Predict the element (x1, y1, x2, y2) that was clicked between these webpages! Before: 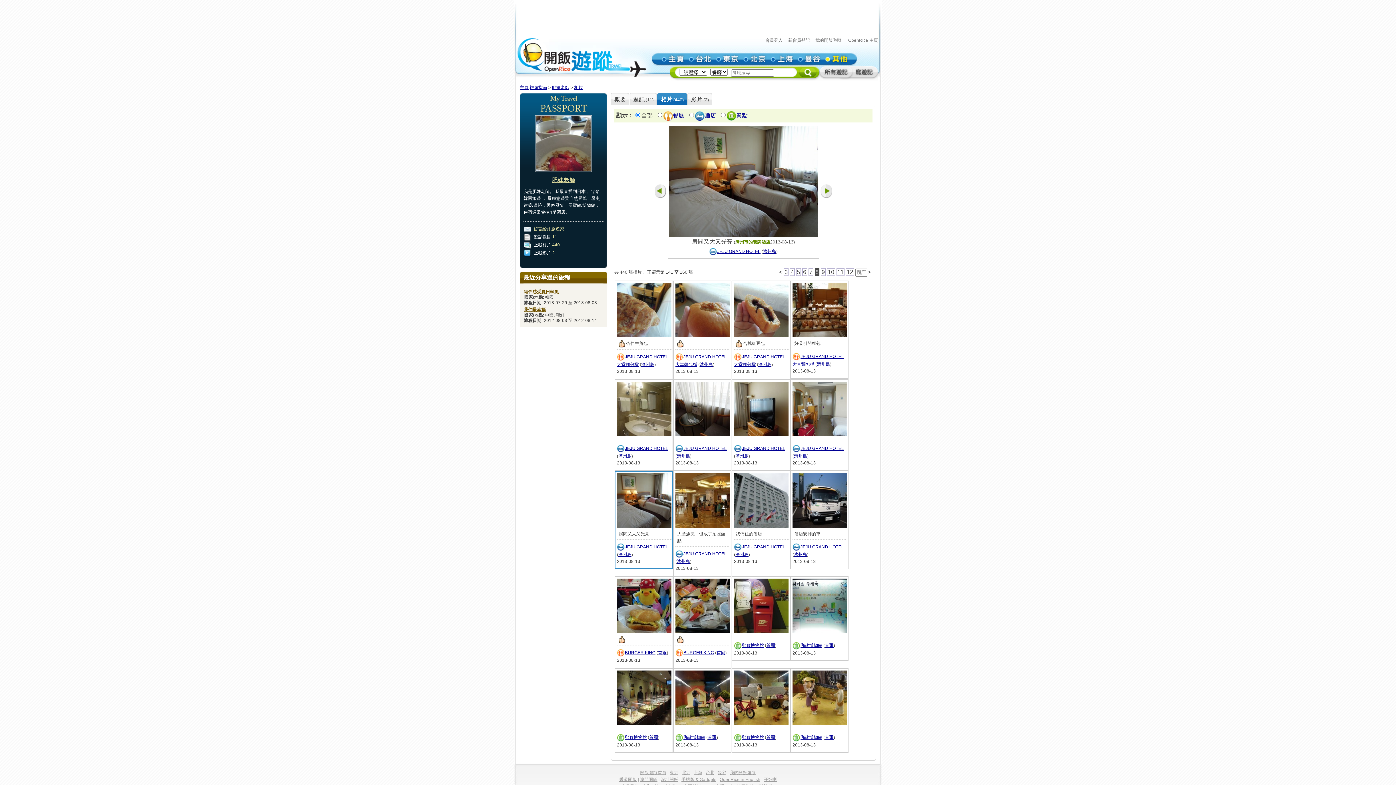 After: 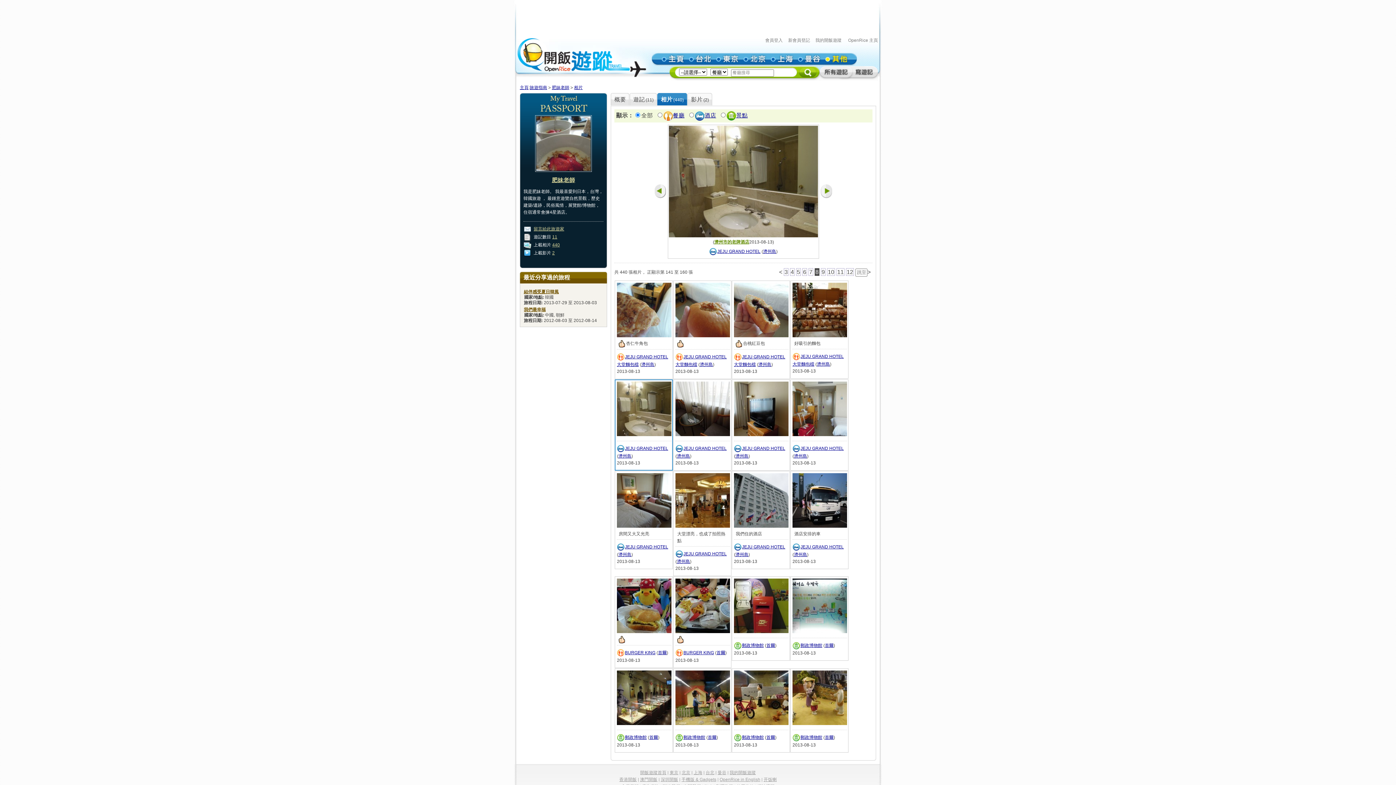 Action: bbox: (617, 432, 671, 437)